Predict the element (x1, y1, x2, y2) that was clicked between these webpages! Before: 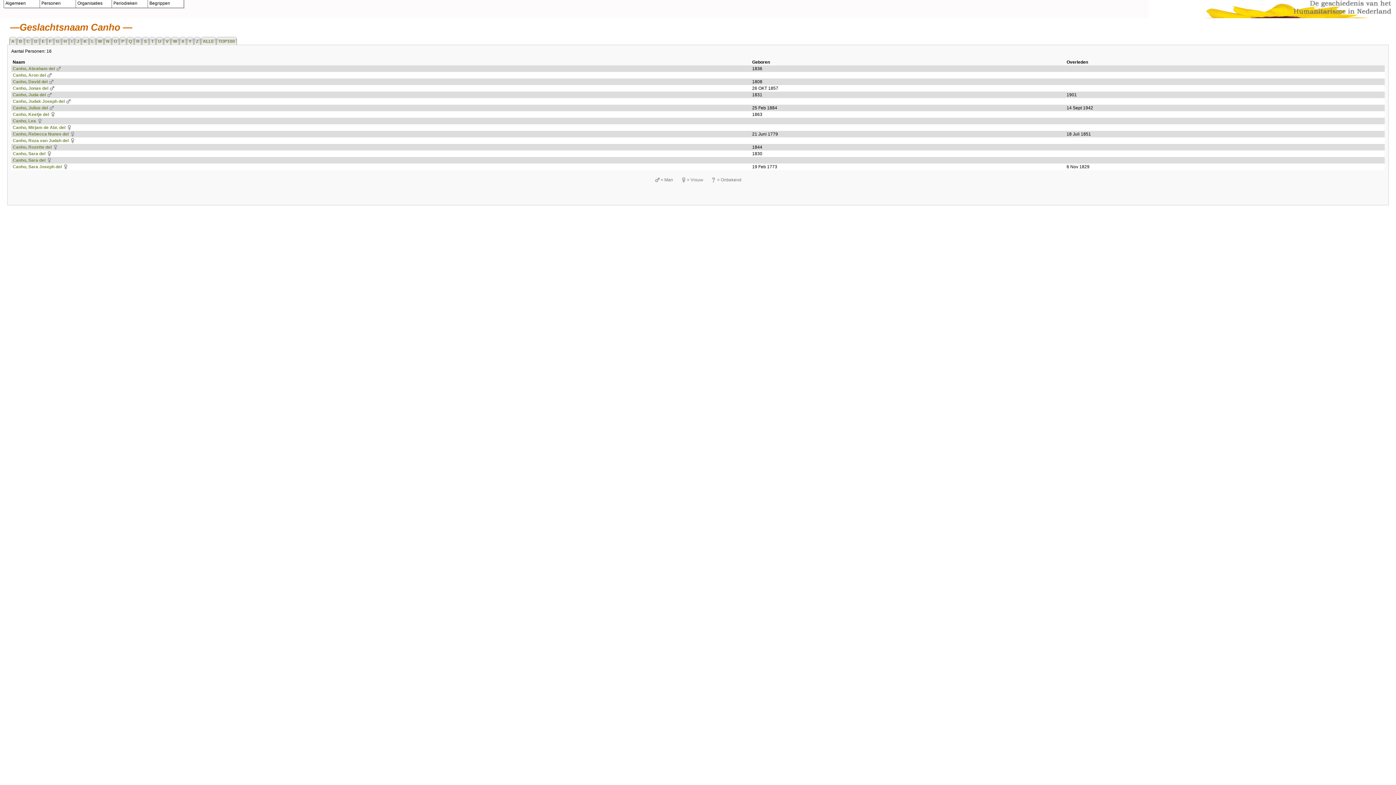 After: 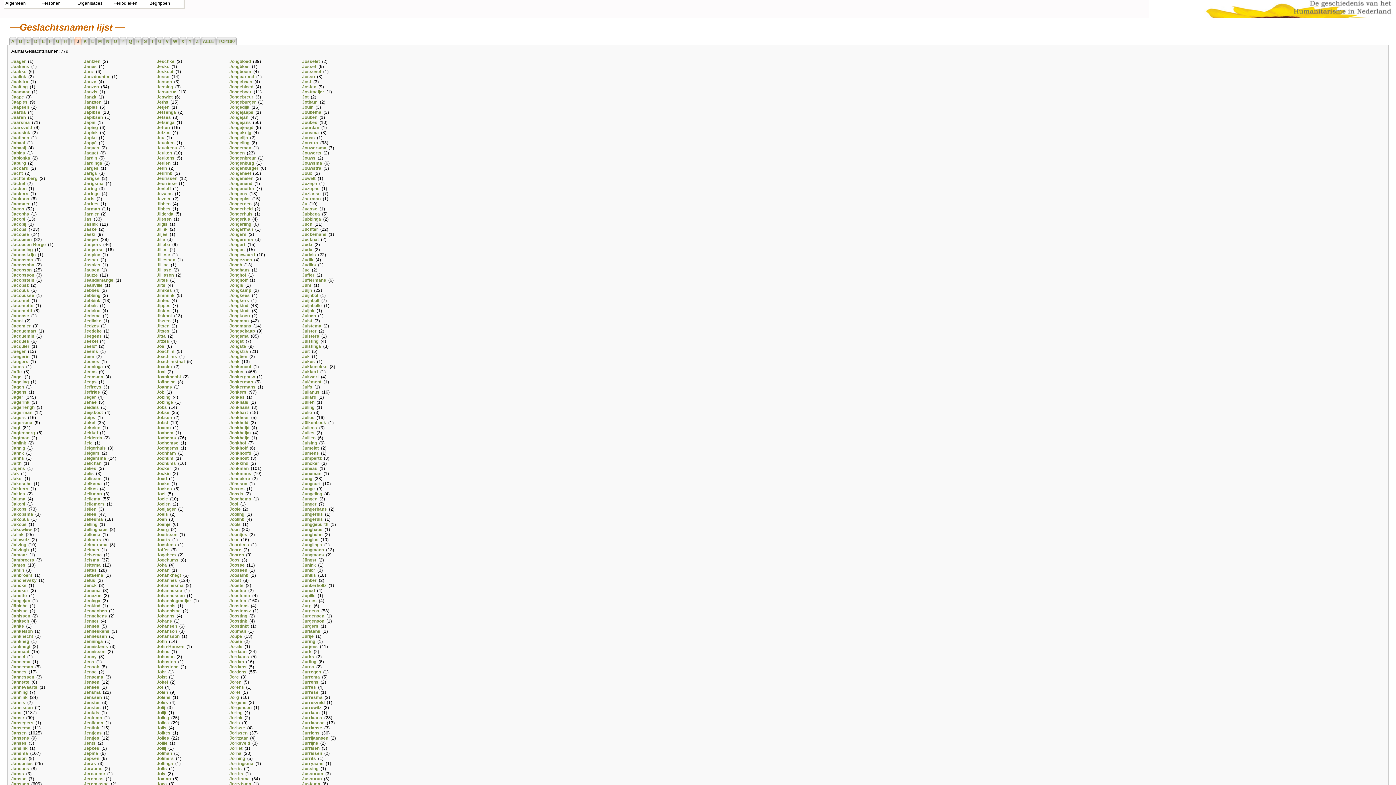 Action: bbox: (74, 36, 81, 44) label: J